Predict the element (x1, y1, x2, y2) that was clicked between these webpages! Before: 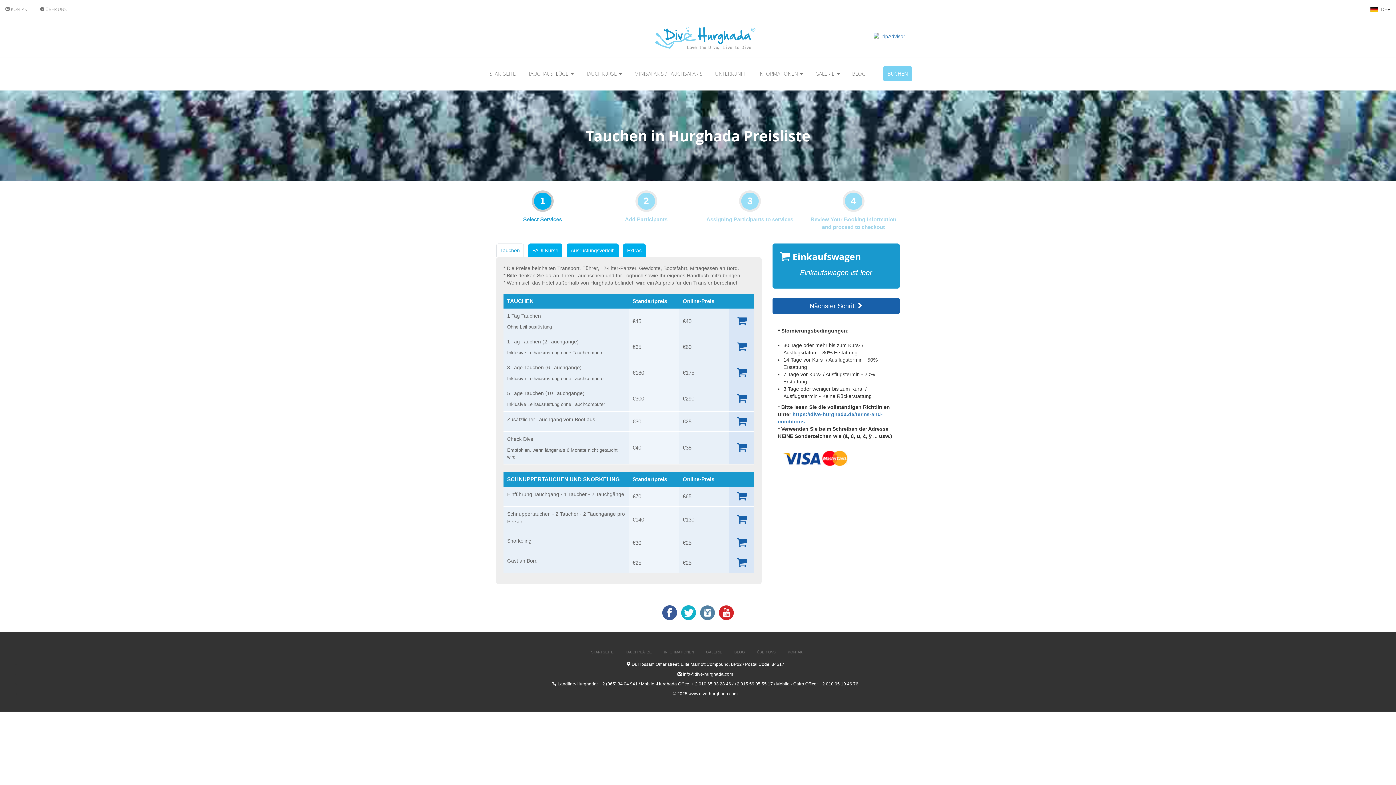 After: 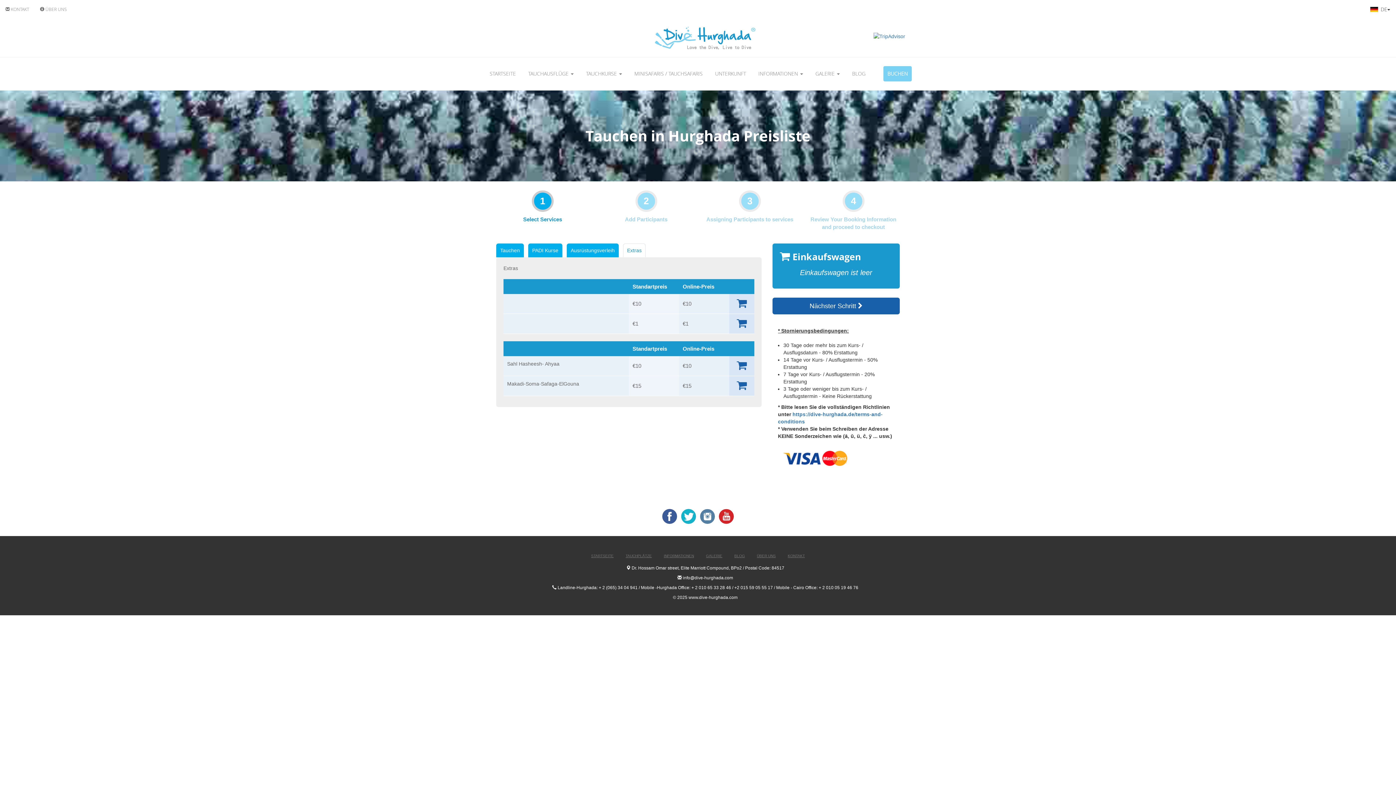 Action: label: Extras bbox: (623, 243, 645, 257)